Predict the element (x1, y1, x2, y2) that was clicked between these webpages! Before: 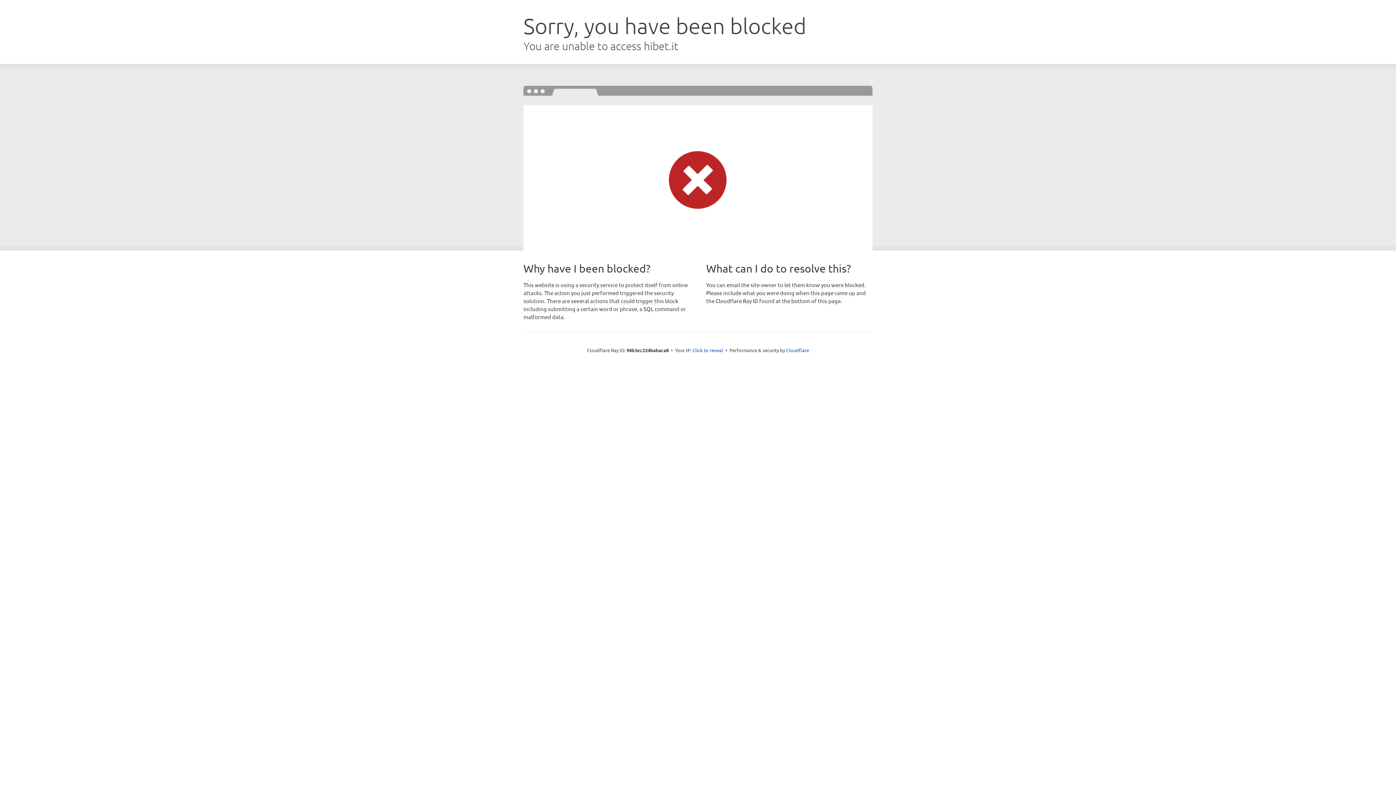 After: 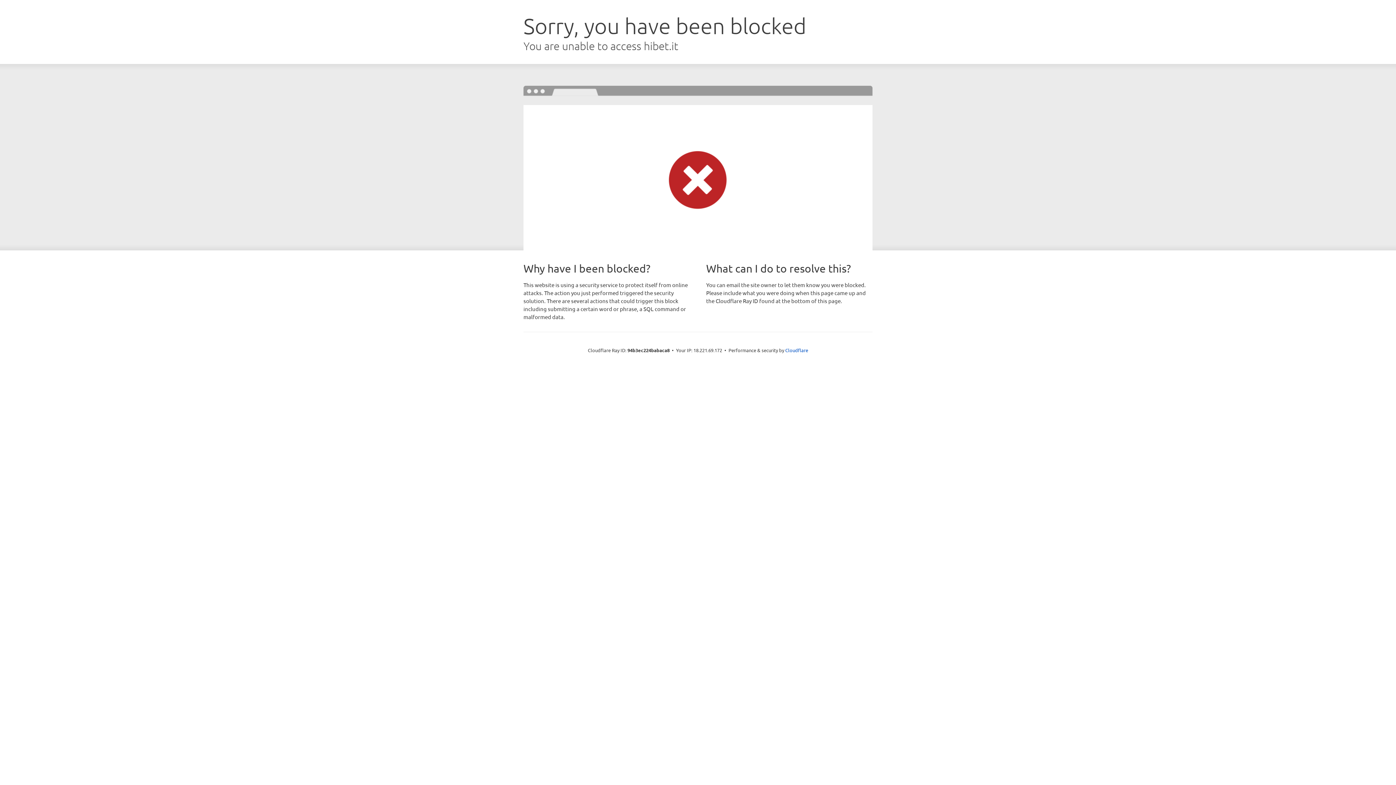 Action: label: Click to reveal bbox: (692, 346, 723, 353)